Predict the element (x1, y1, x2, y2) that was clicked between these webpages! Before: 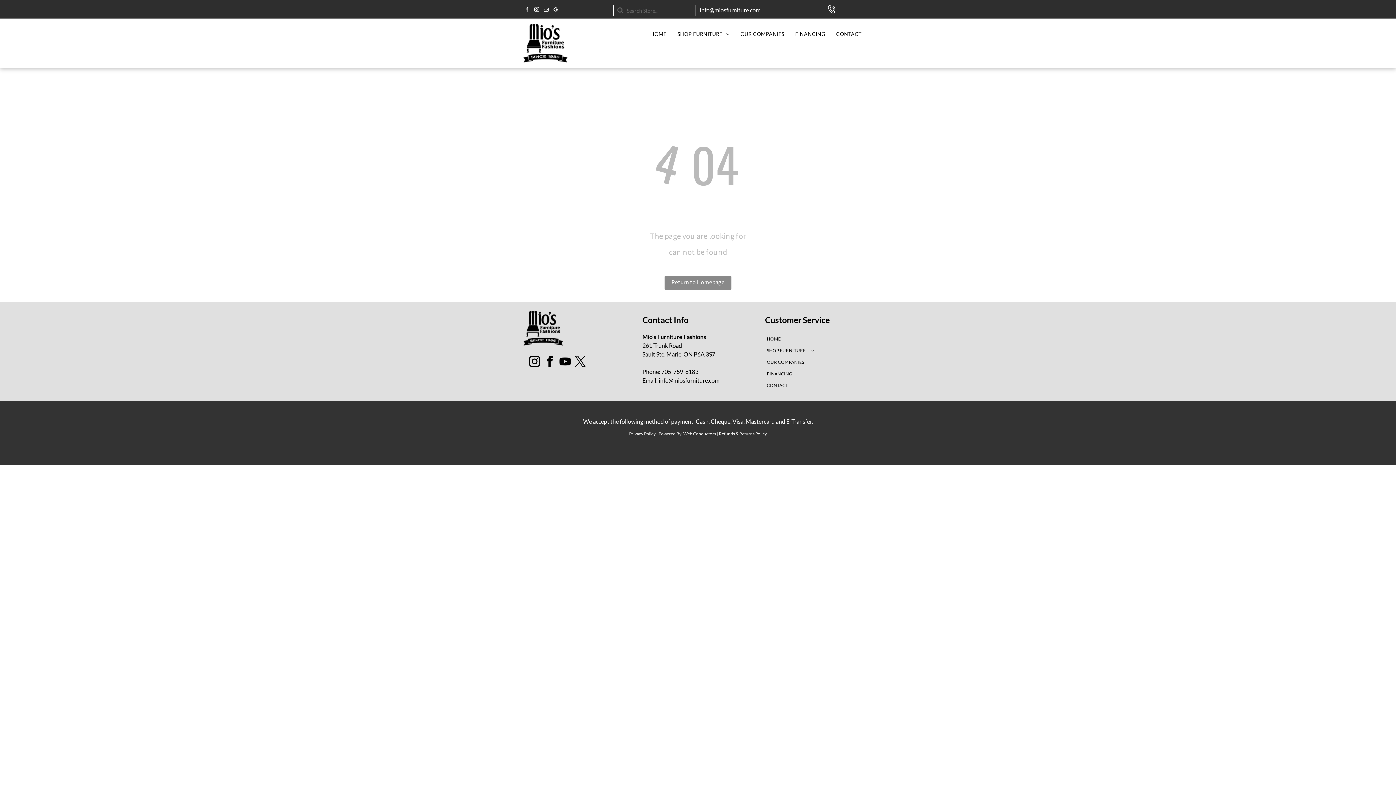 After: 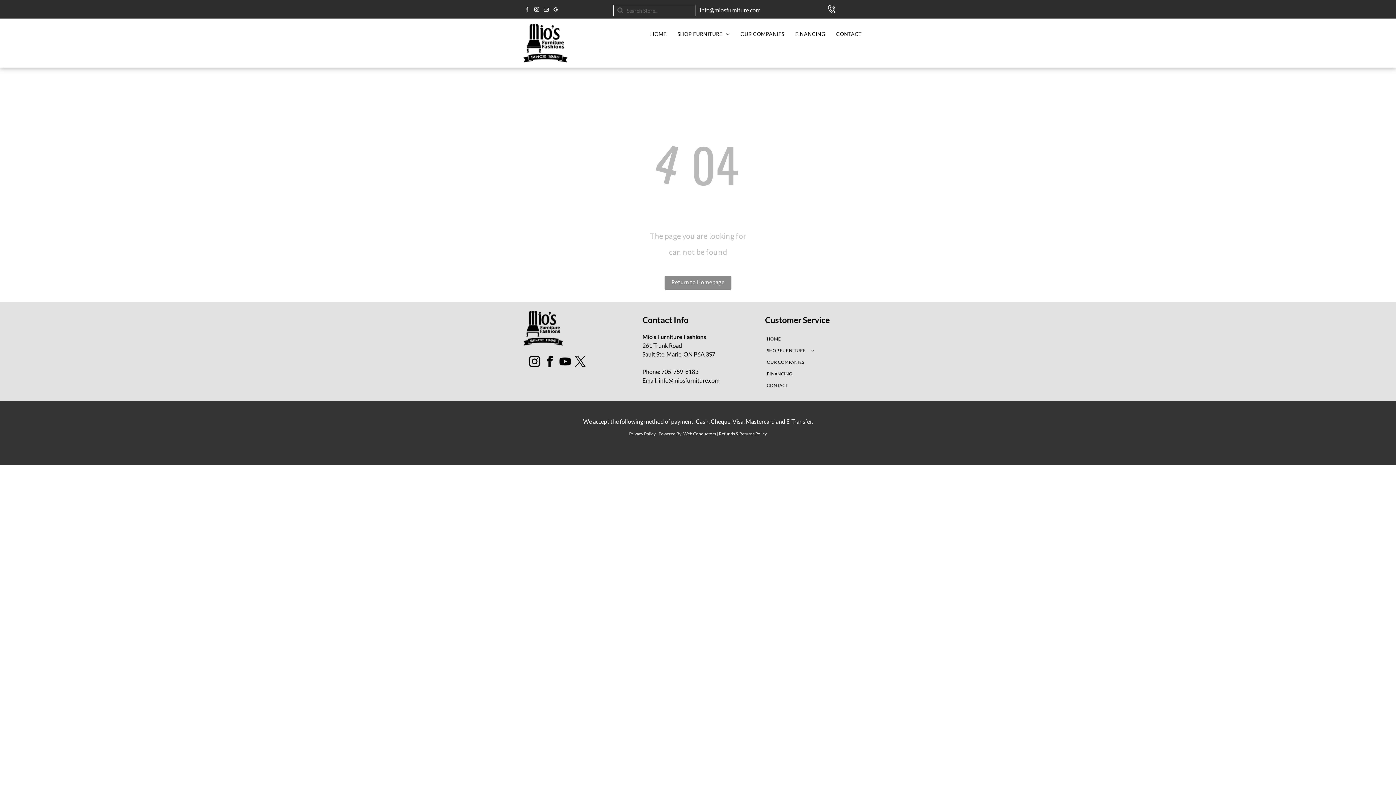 Action: label: facebook bbox: (523, 6, 530, 15)